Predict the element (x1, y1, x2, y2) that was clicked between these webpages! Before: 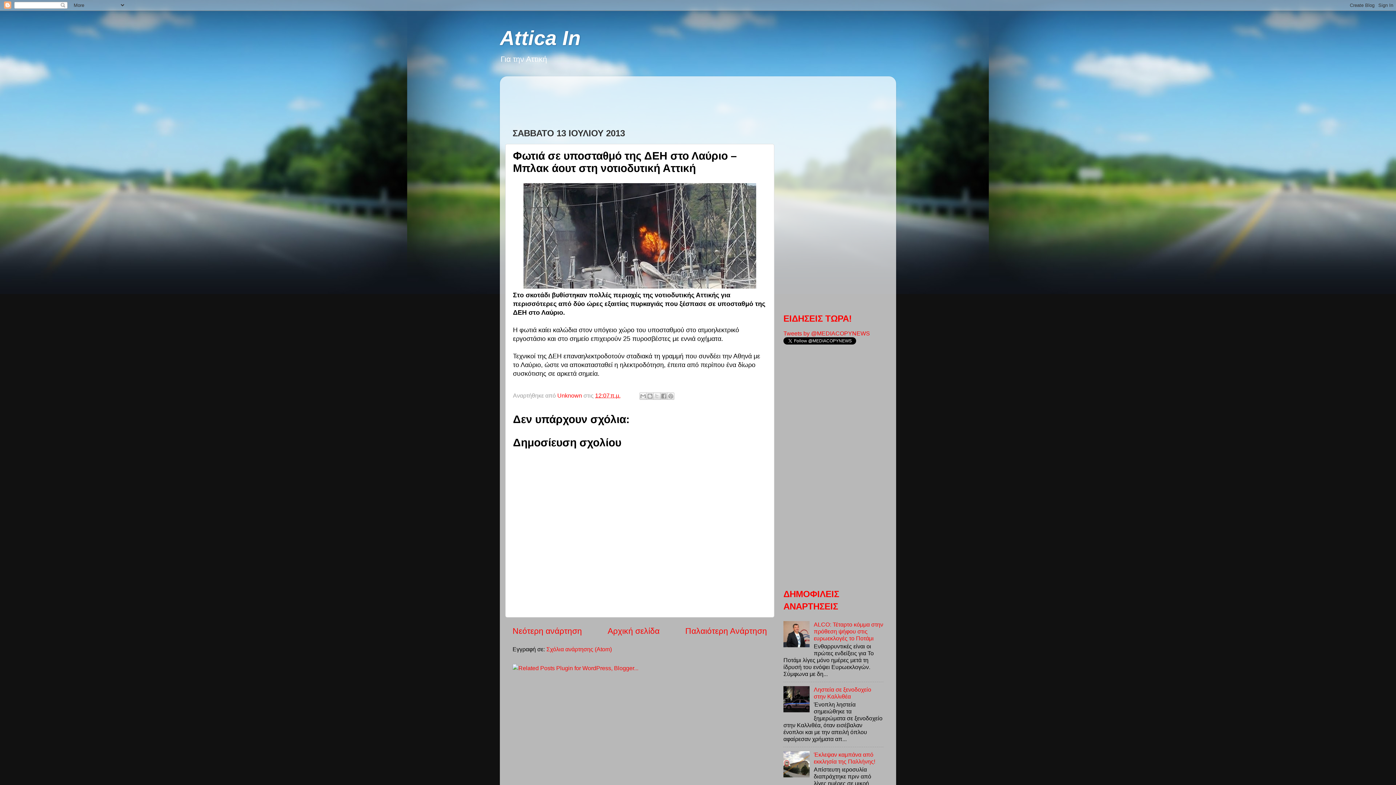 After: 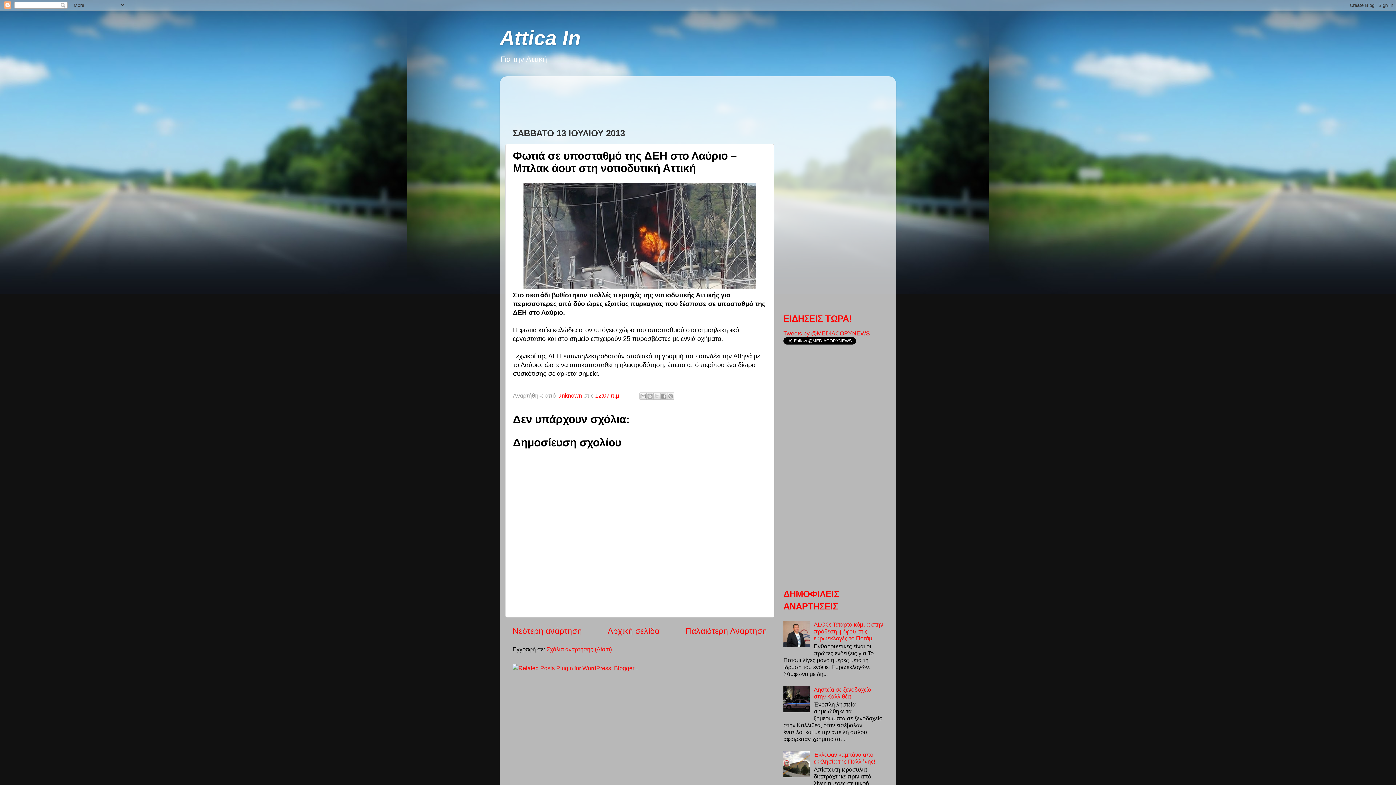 Action: bbox: (783, 706, 812, 712)